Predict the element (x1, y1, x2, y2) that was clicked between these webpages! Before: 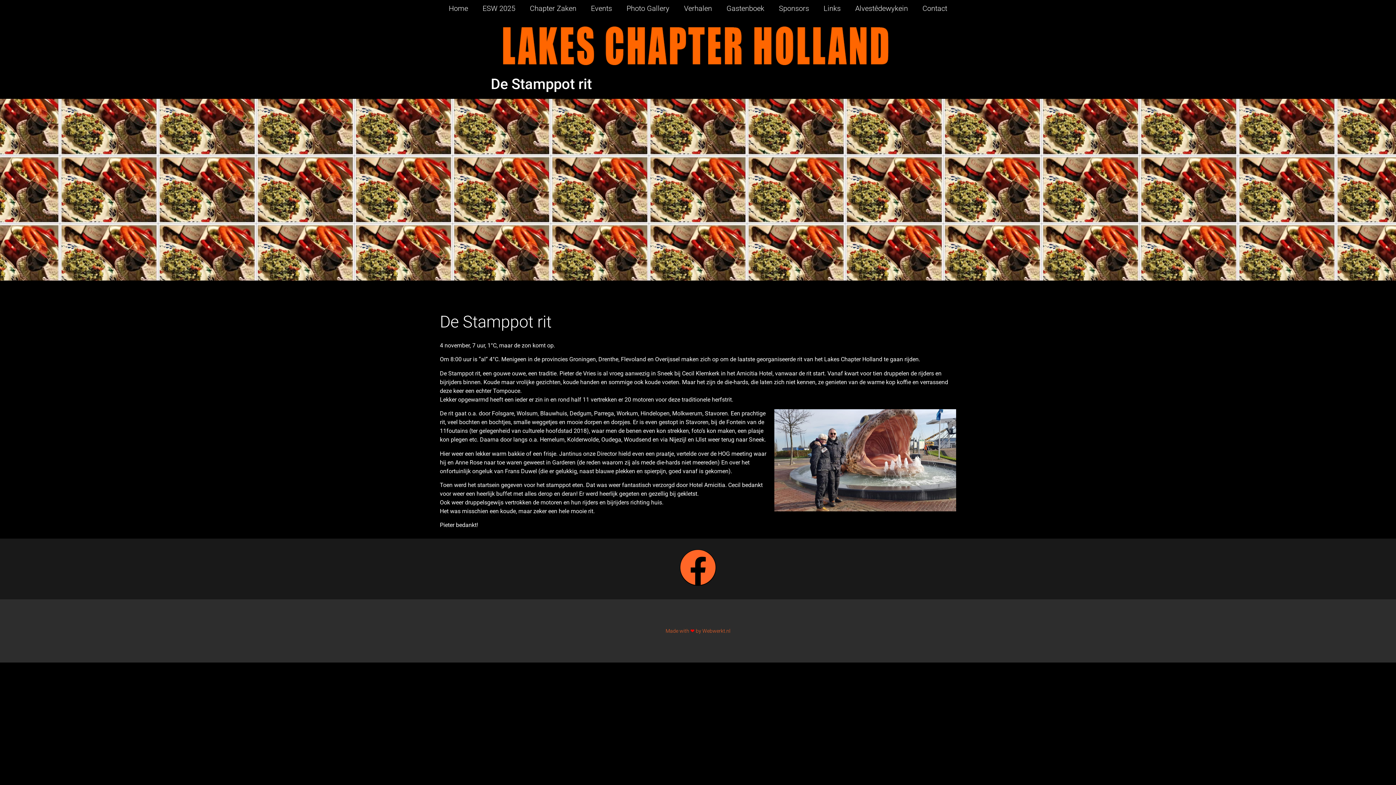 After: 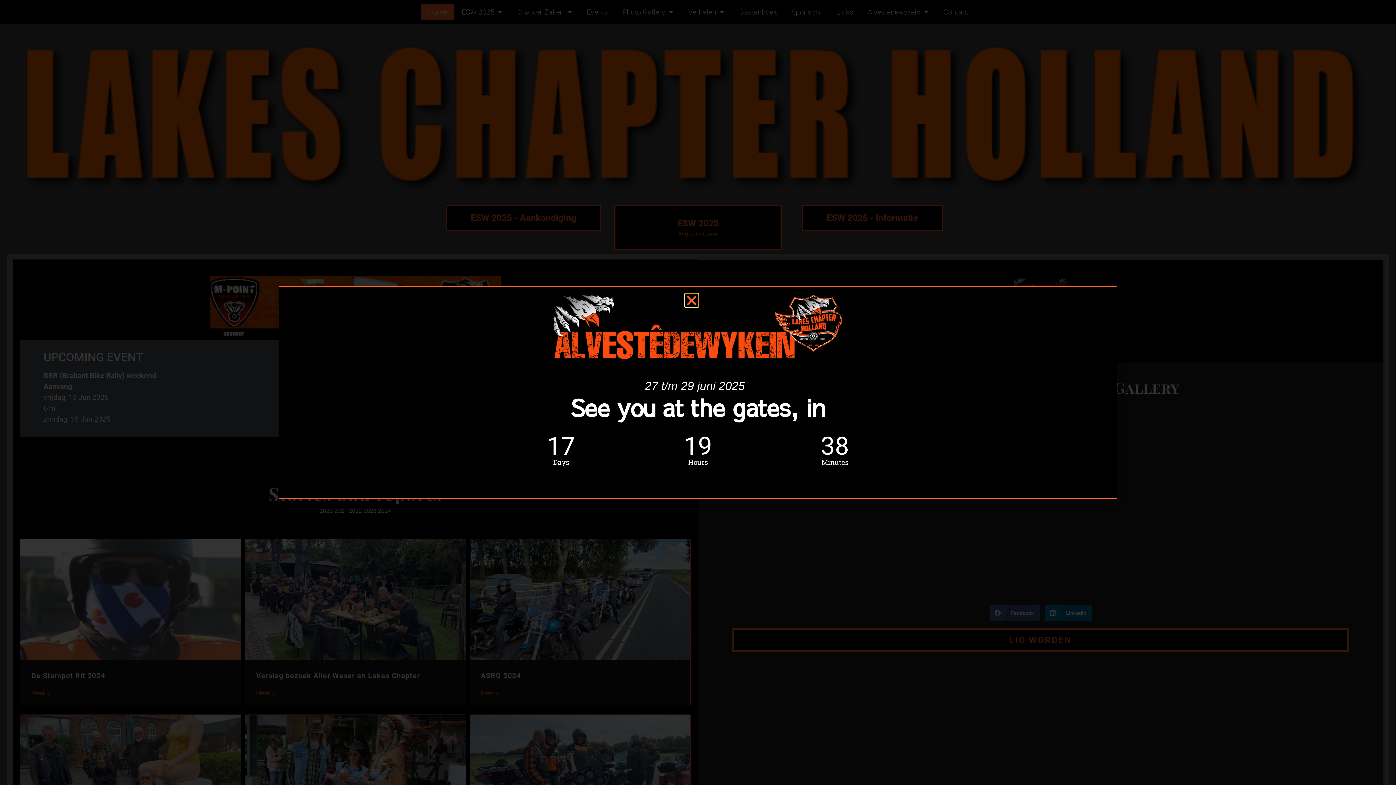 Action: label: Alvestêdewykein bbox: (848, 0, 915, 16)